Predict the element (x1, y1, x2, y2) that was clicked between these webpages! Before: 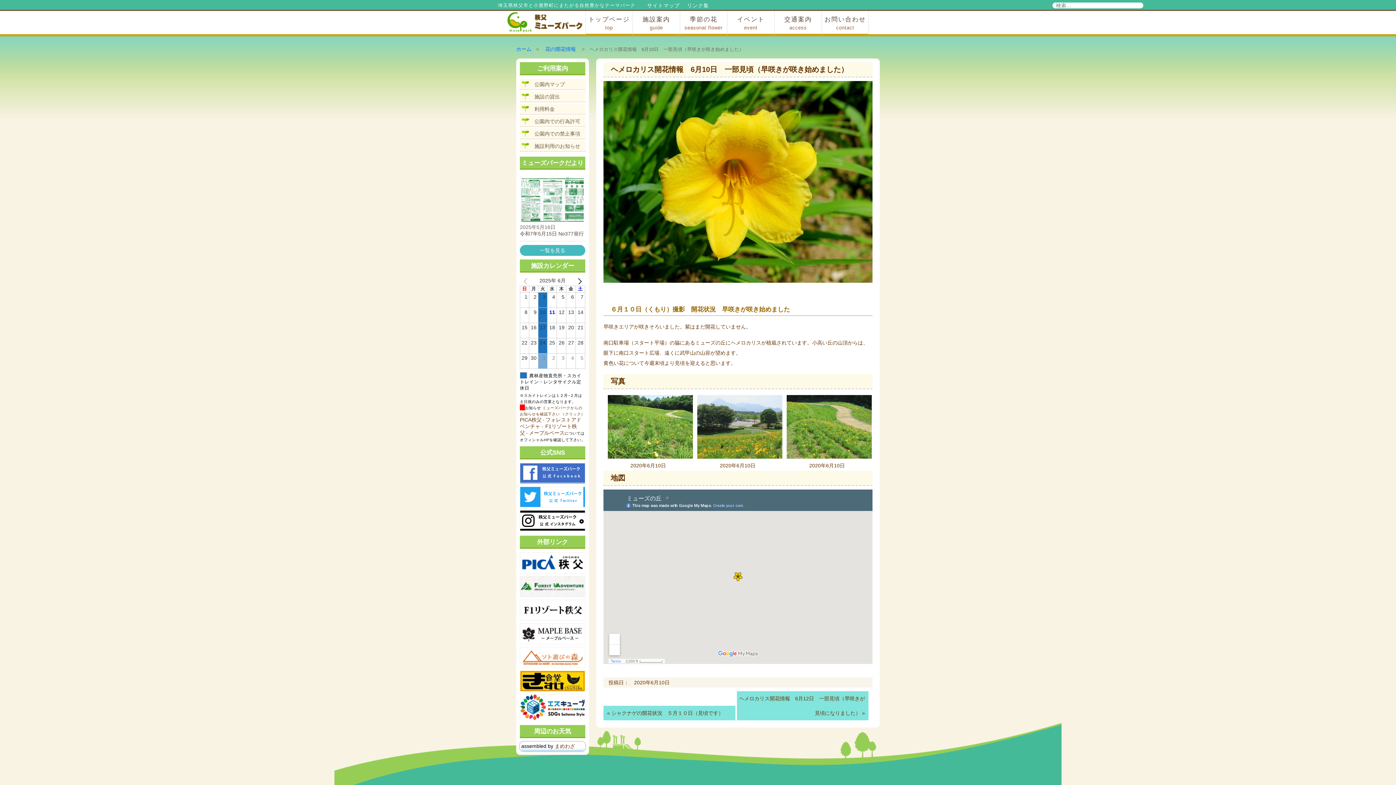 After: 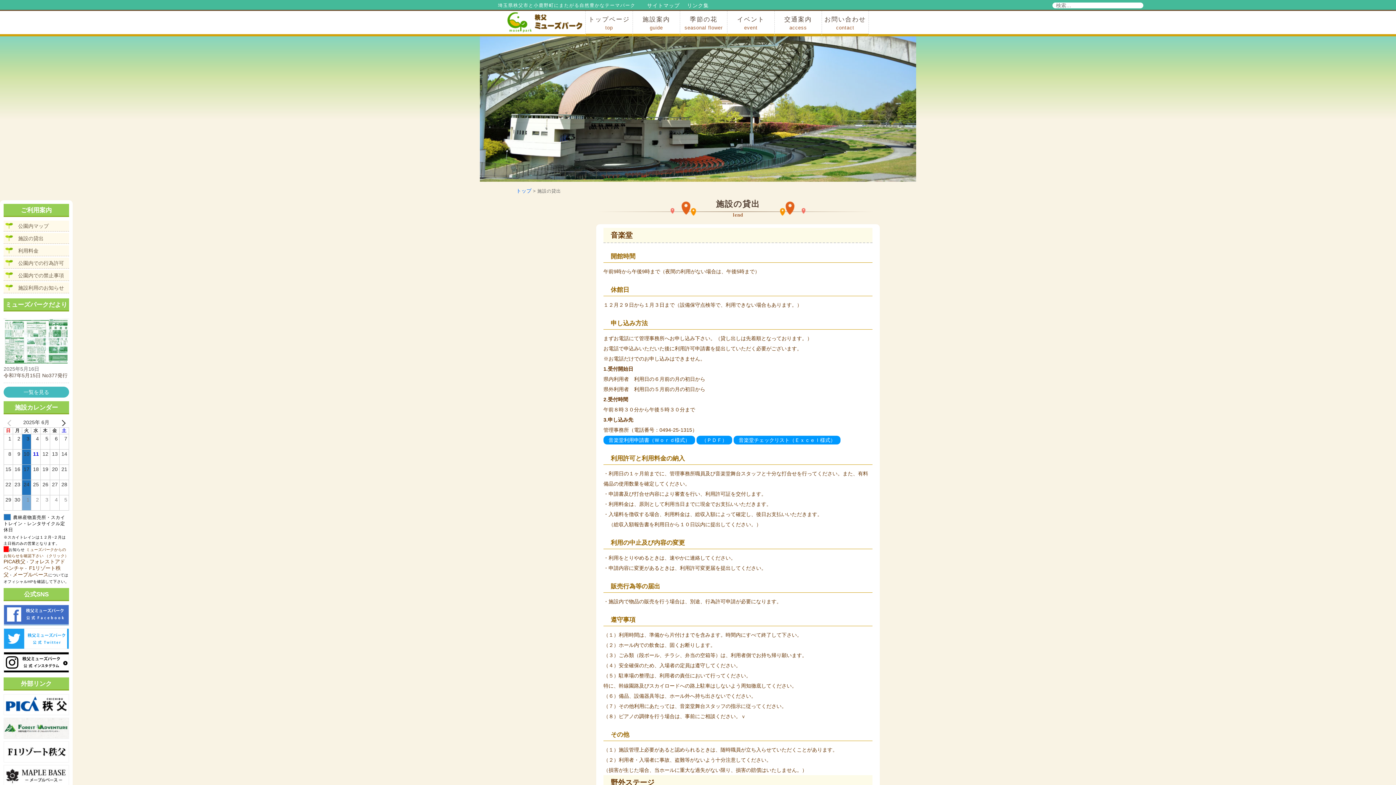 Action: bbox: (520, 91, 585, 102) label: 施設の貸出